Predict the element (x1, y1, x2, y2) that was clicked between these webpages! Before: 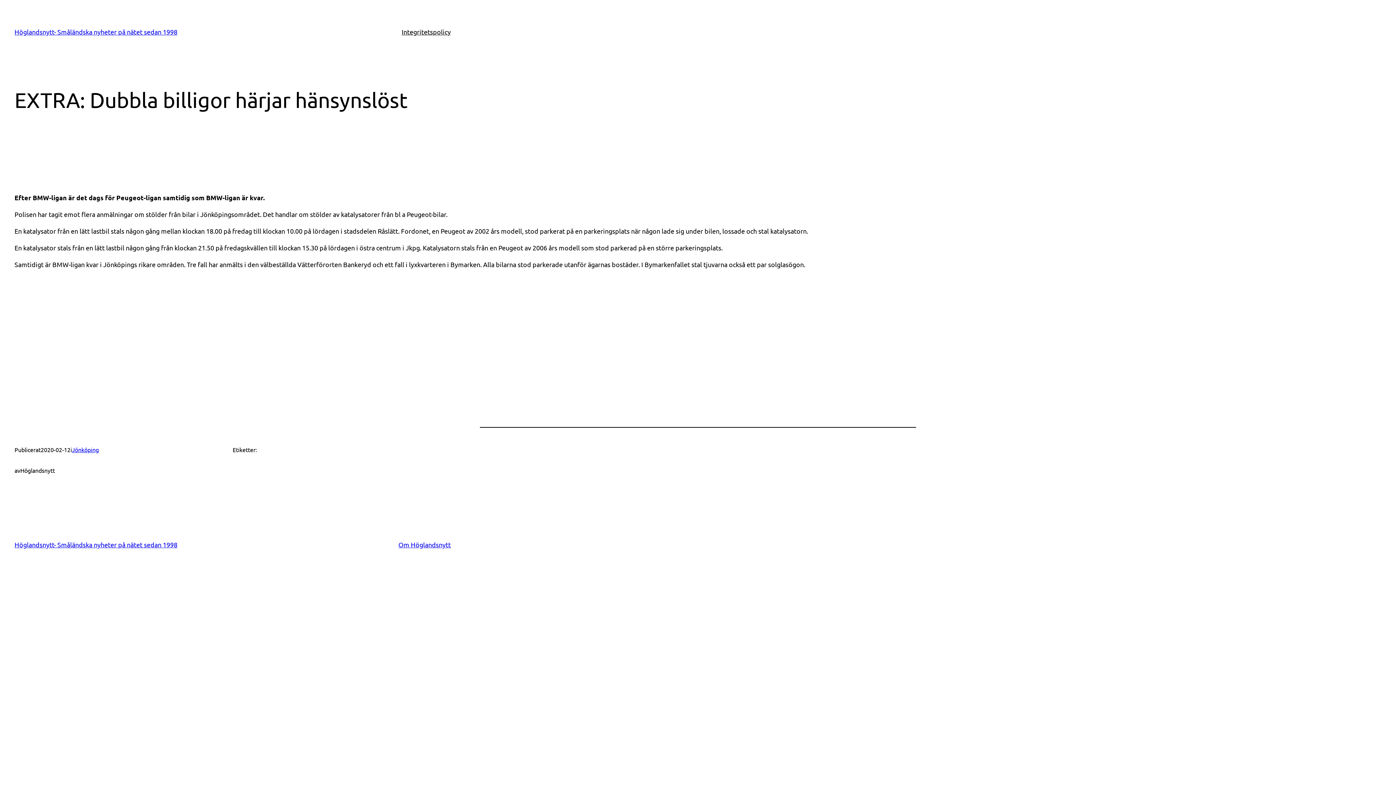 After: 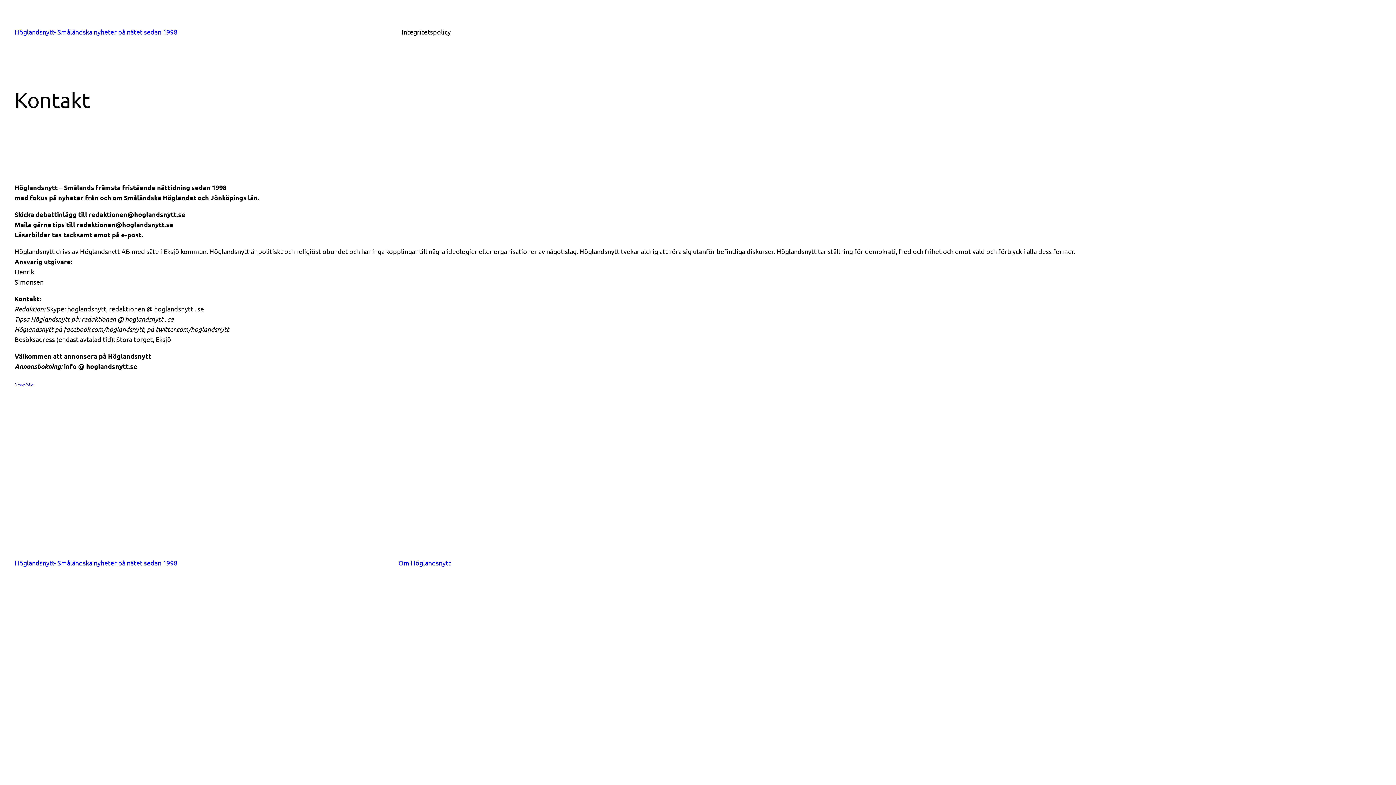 Action: bbox: (398, 541, 450, 548) label: Om Höglandsnytt